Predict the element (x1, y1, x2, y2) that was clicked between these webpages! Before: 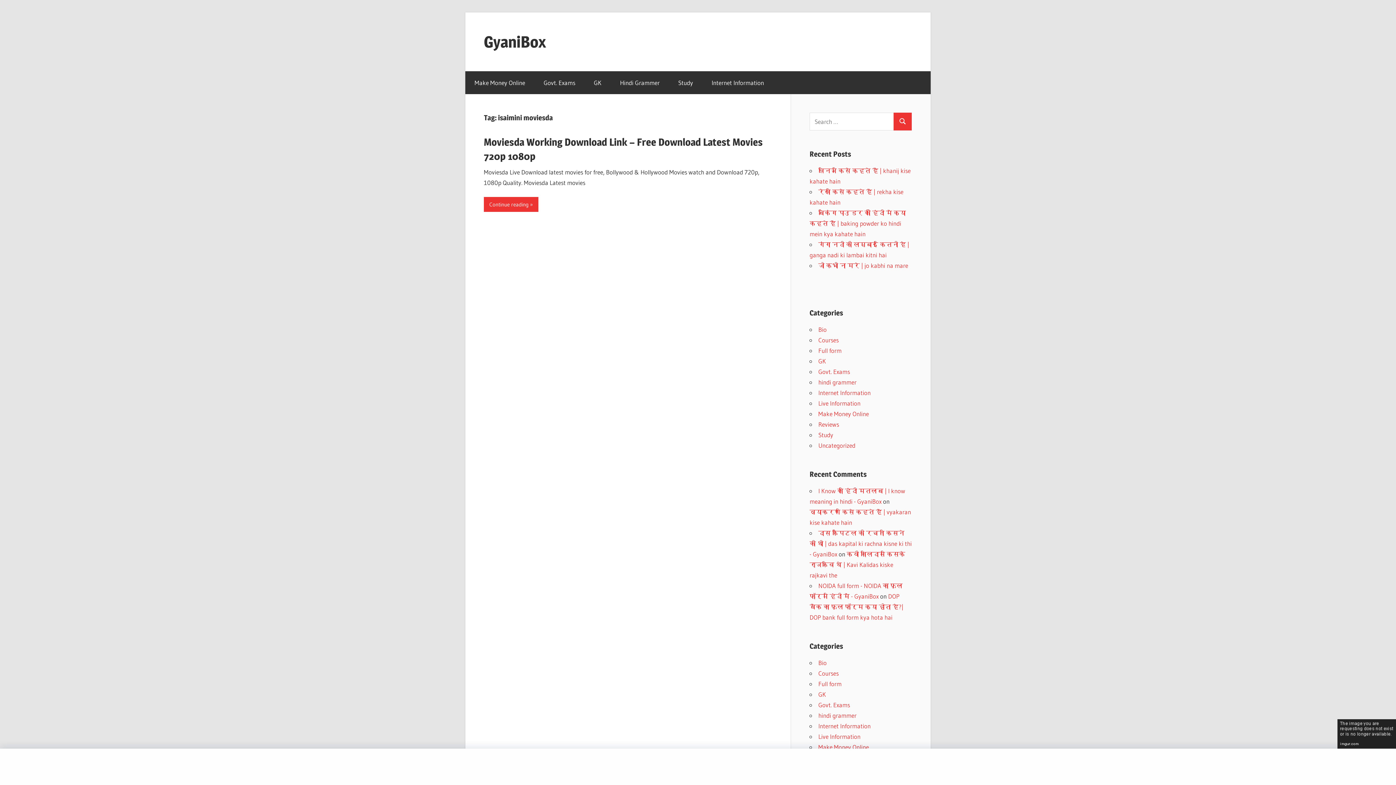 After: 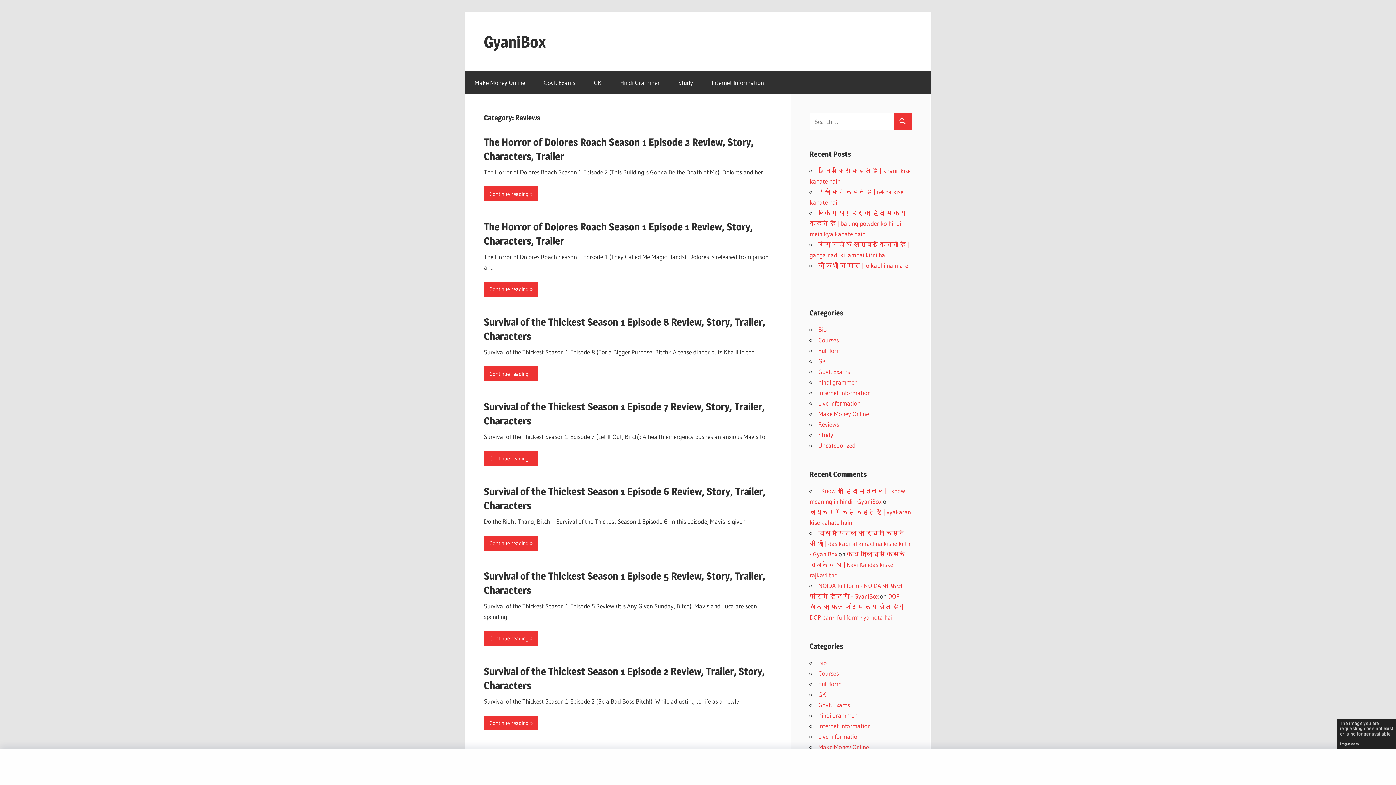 Action: label: Reviews bbox: (818, 420, 839, 428)